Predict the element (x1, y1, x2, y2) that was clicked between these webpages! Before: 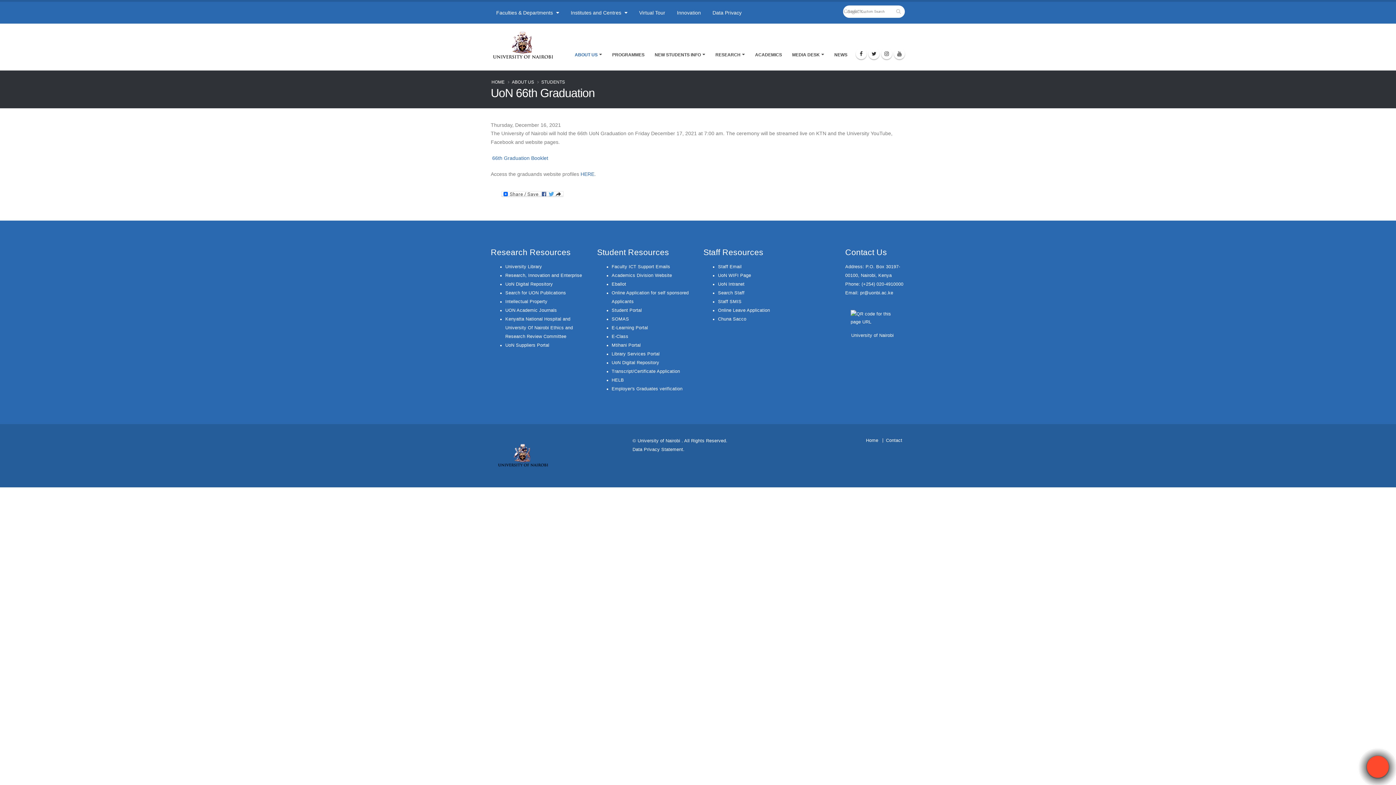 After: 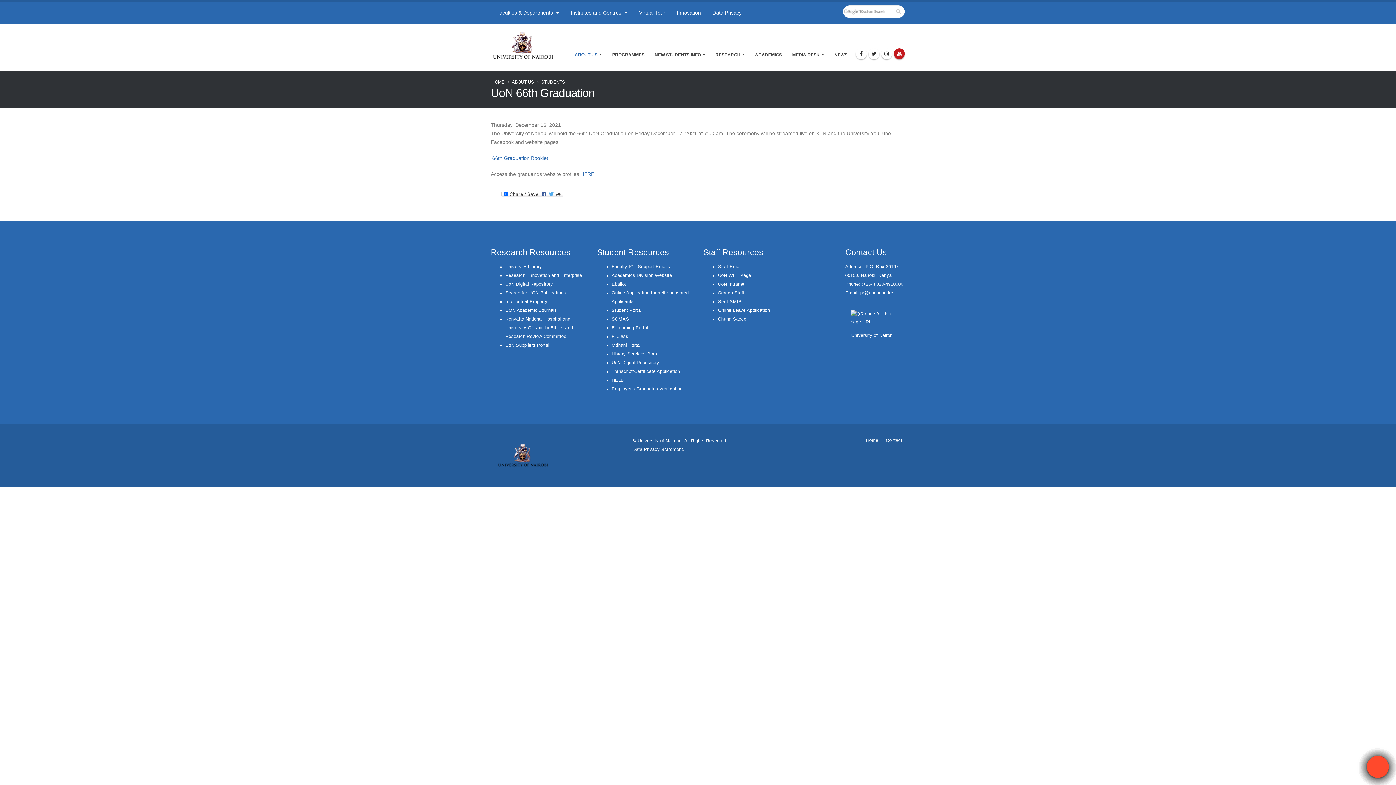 Action: bbox: (894, 48, 905, 59)